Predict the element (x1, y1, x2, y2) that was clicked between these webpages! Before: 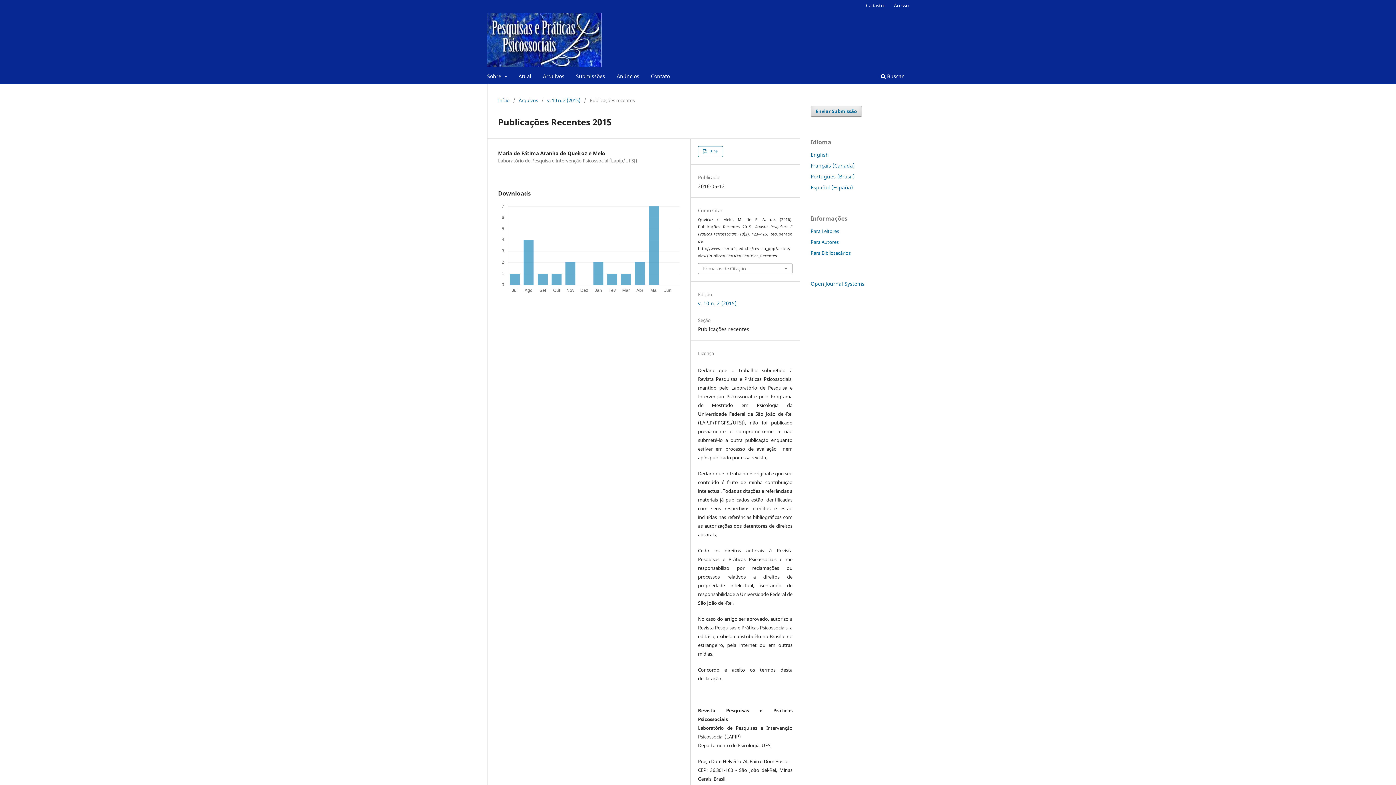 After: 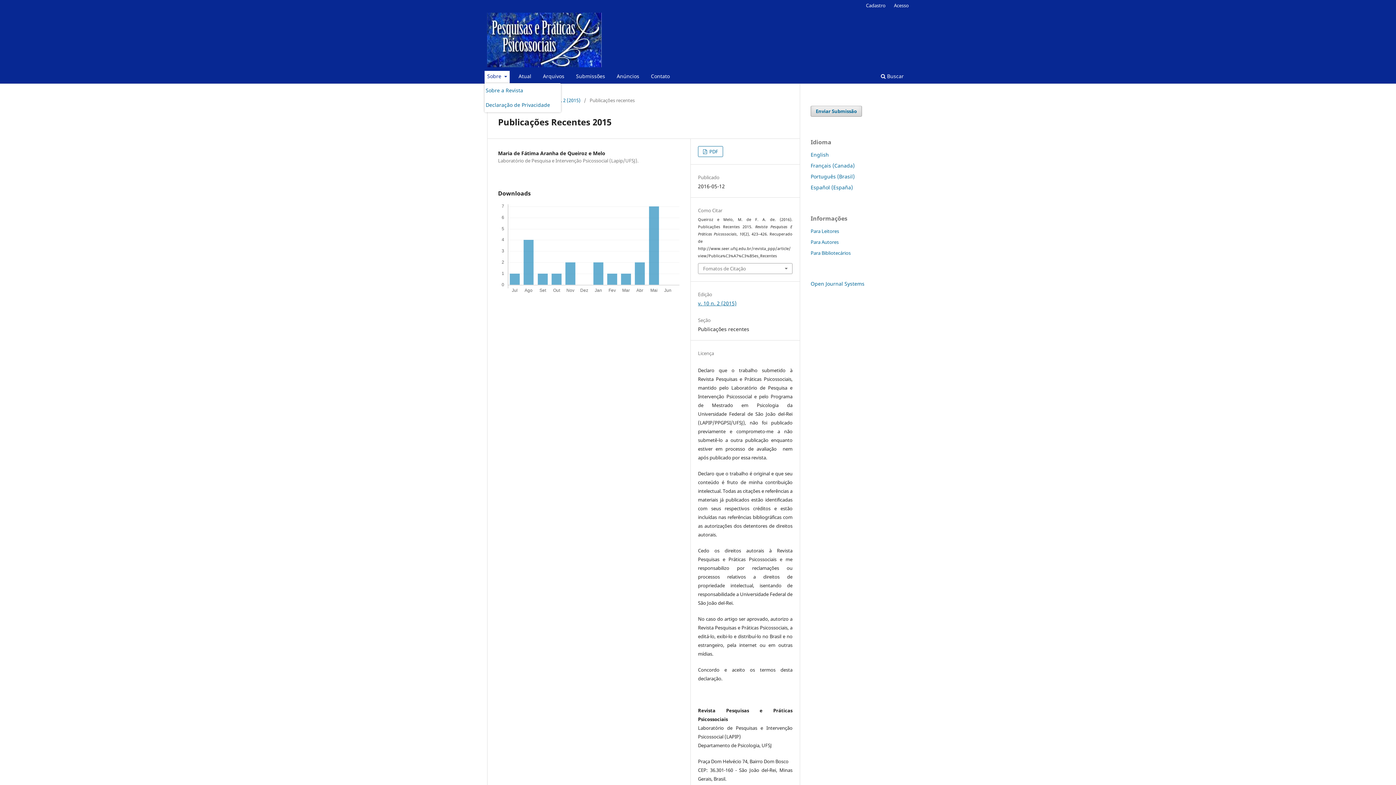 Action: label: Sobre  bbox: (484, 70, 509, 83)